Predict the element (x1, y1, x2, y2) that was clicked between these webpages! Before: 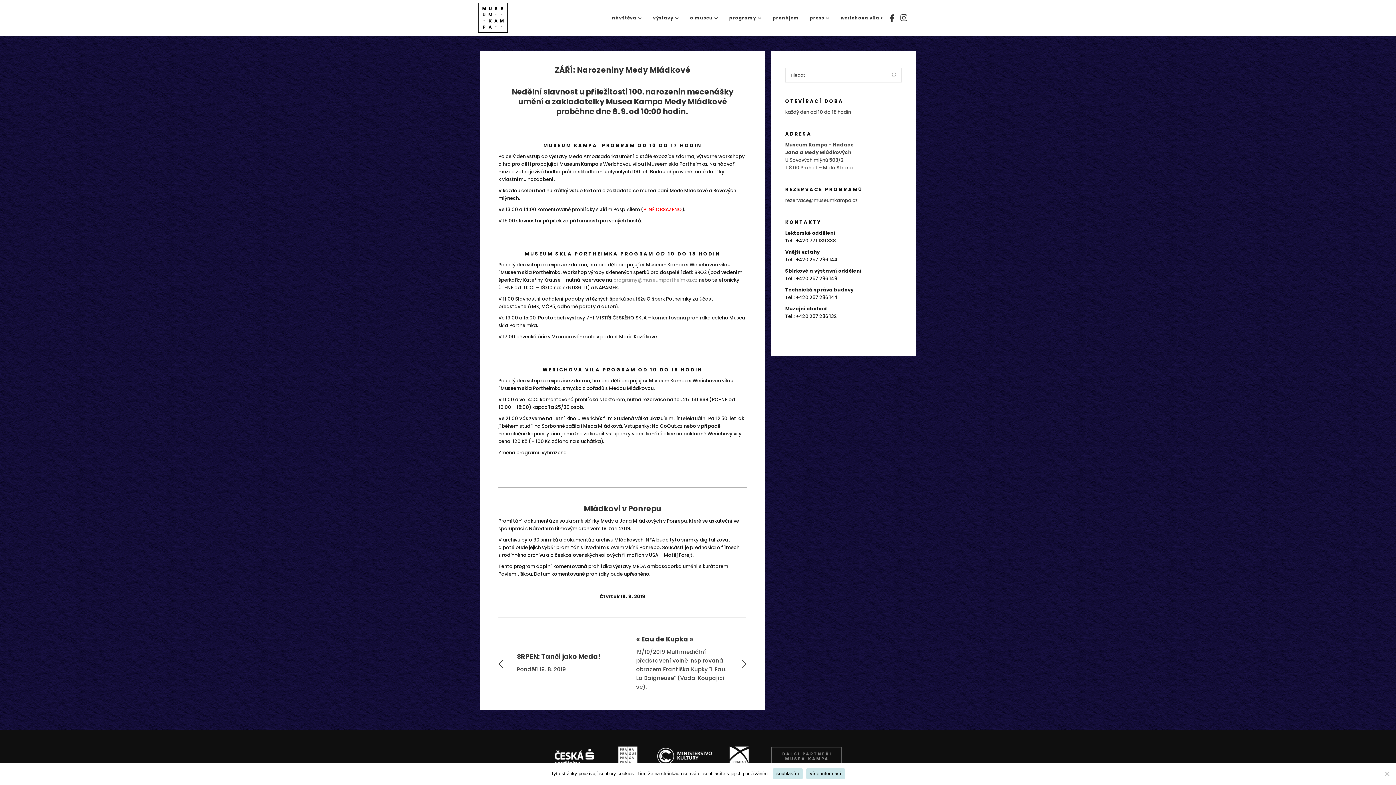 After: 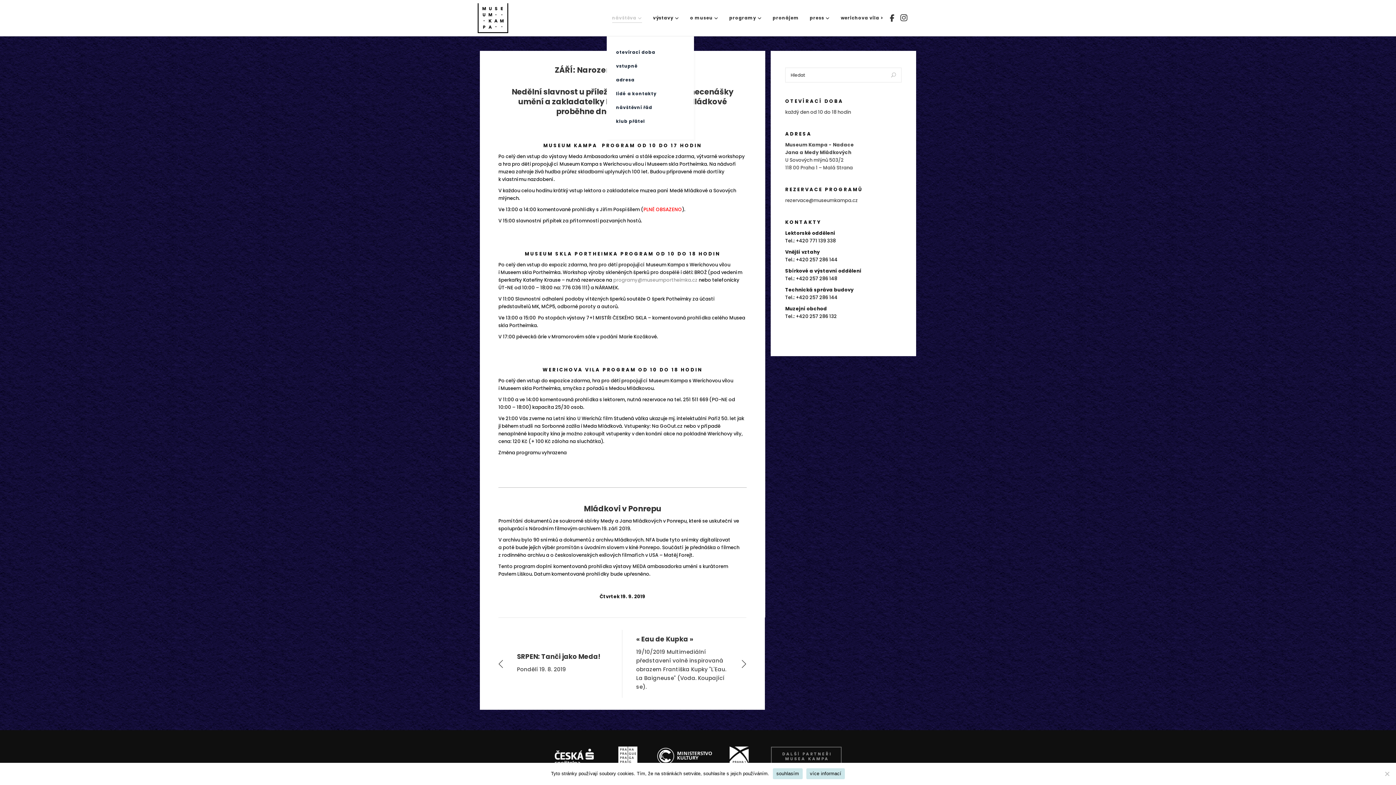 Action: bbox: (606, 0, 647, 36) label: návštěva